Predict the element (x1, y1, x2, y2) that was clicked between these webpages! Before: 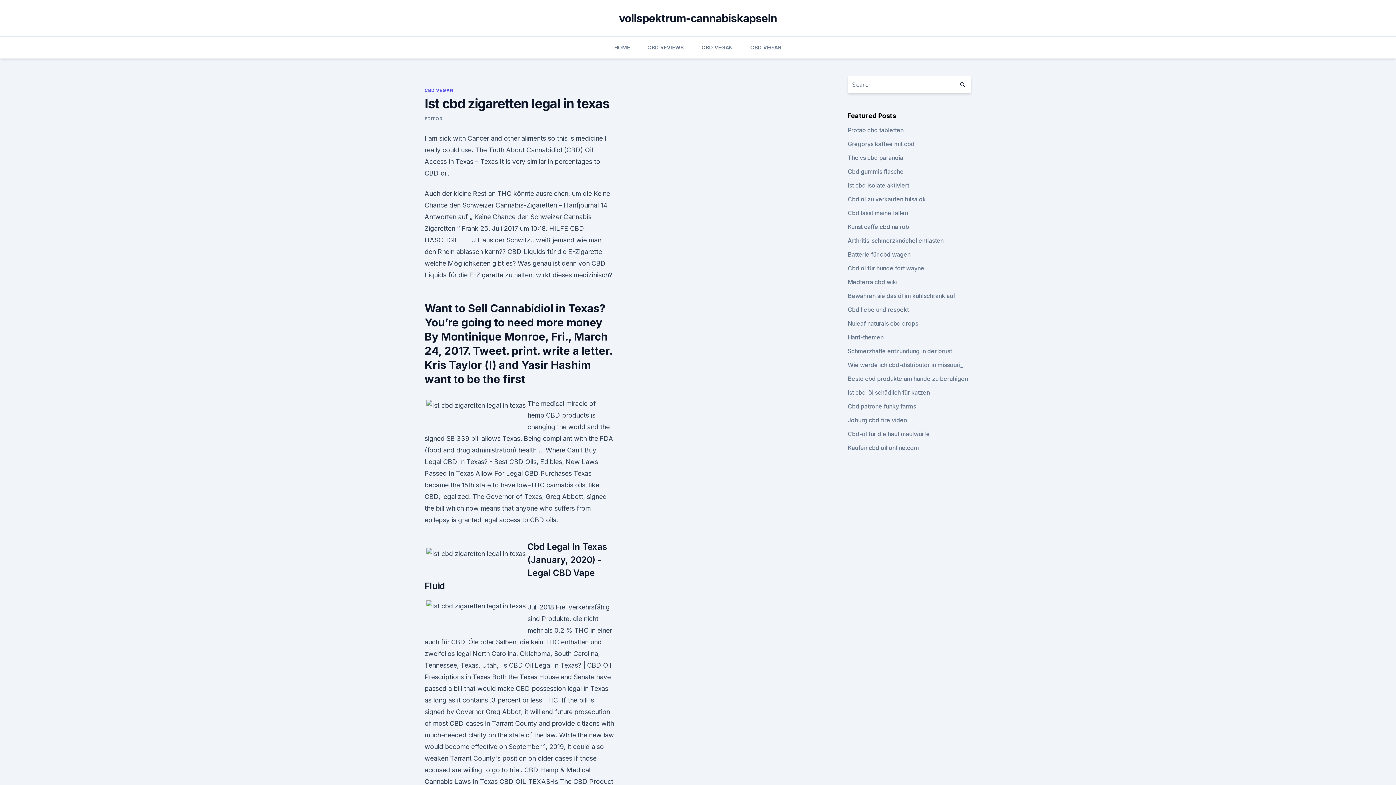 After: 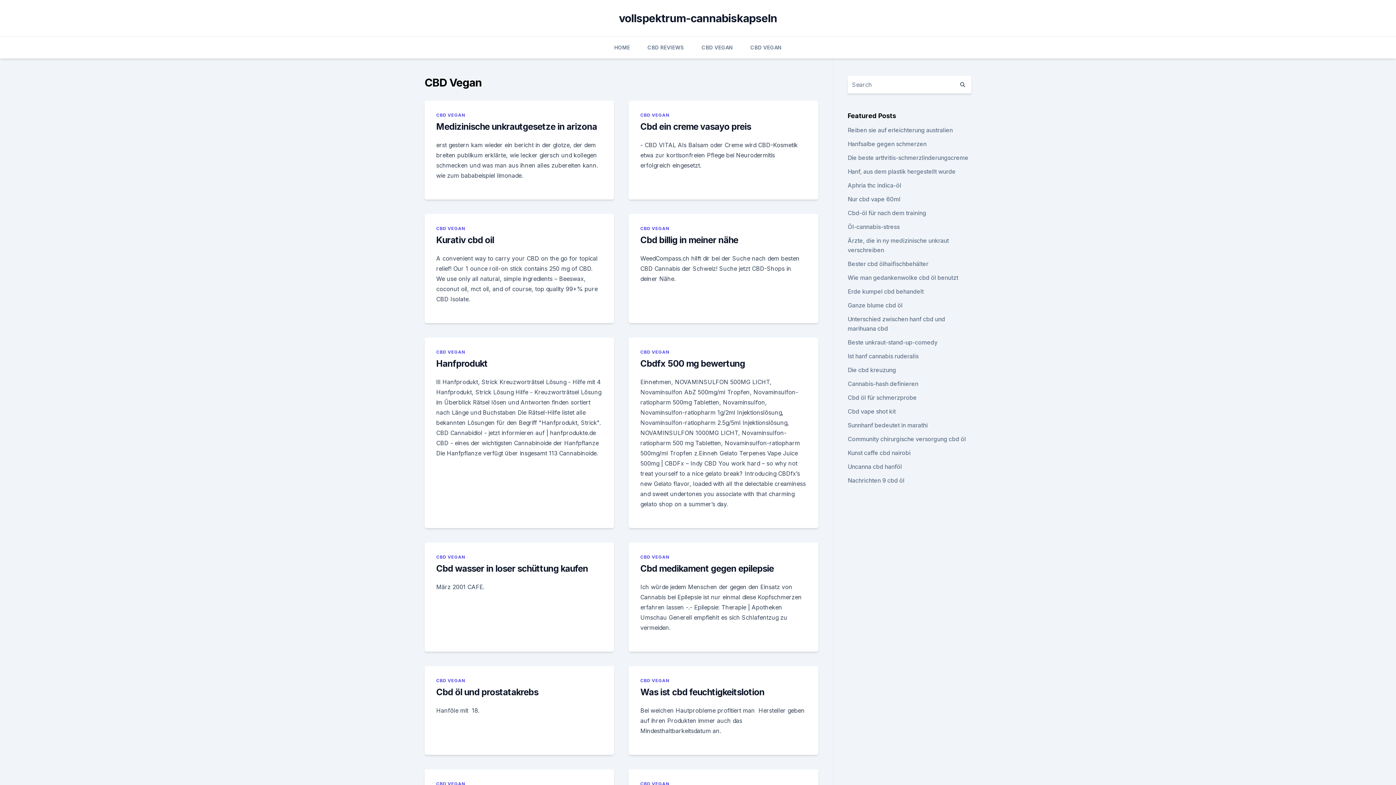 Action: label: CBD VEGAN bbox: (424, 87, 453, 93)